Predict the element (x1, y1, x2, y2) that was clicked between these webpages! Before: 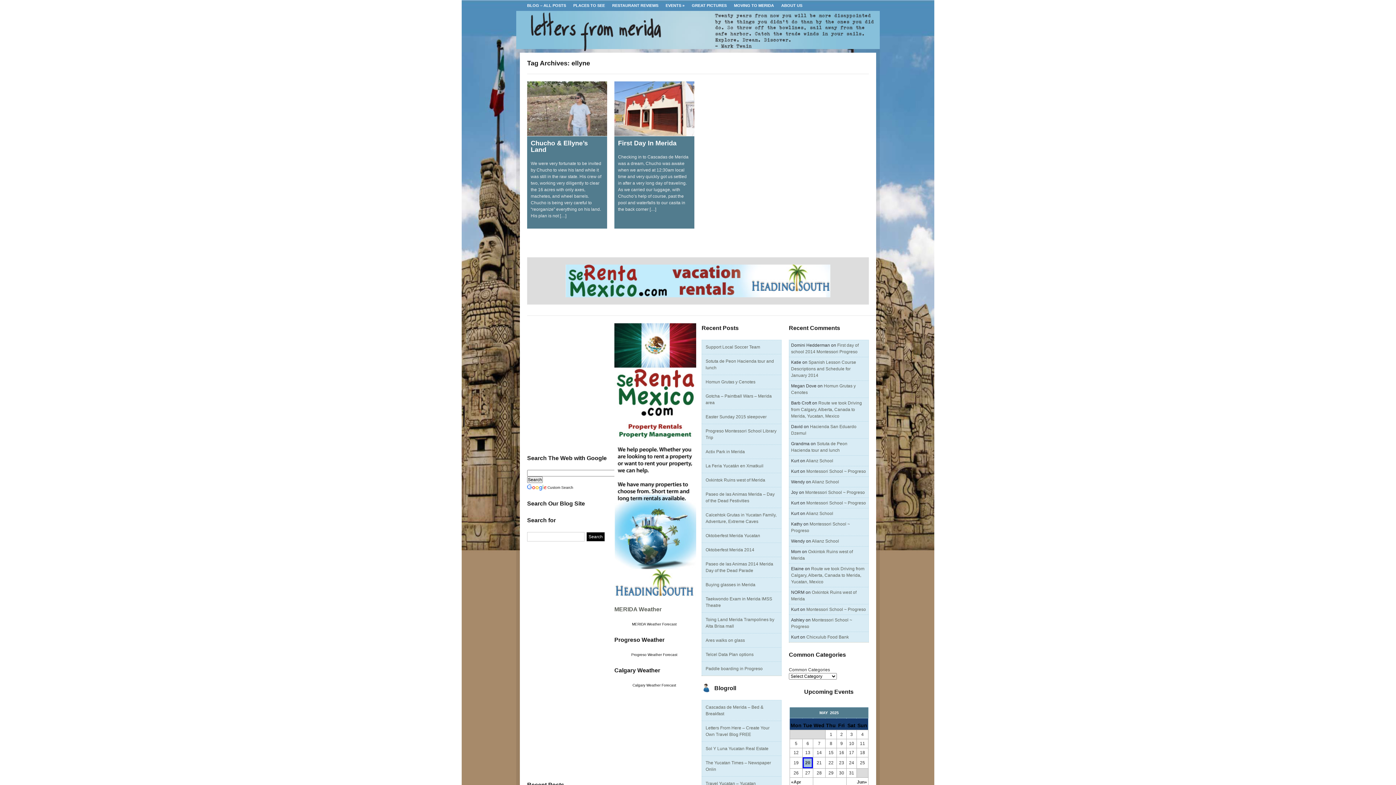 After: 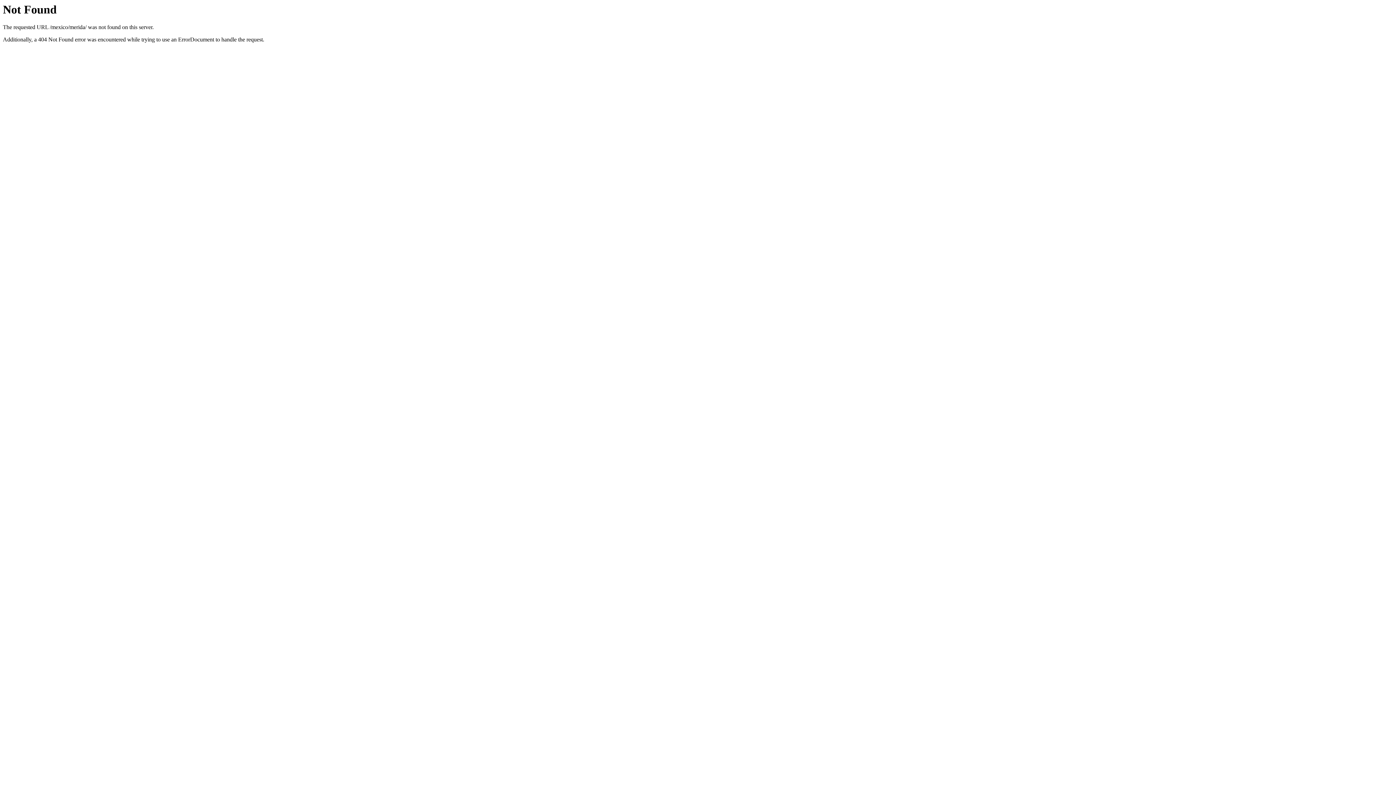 Action: bbox: (632, 622, 676, 626) label: MERIDA Weather Forecast